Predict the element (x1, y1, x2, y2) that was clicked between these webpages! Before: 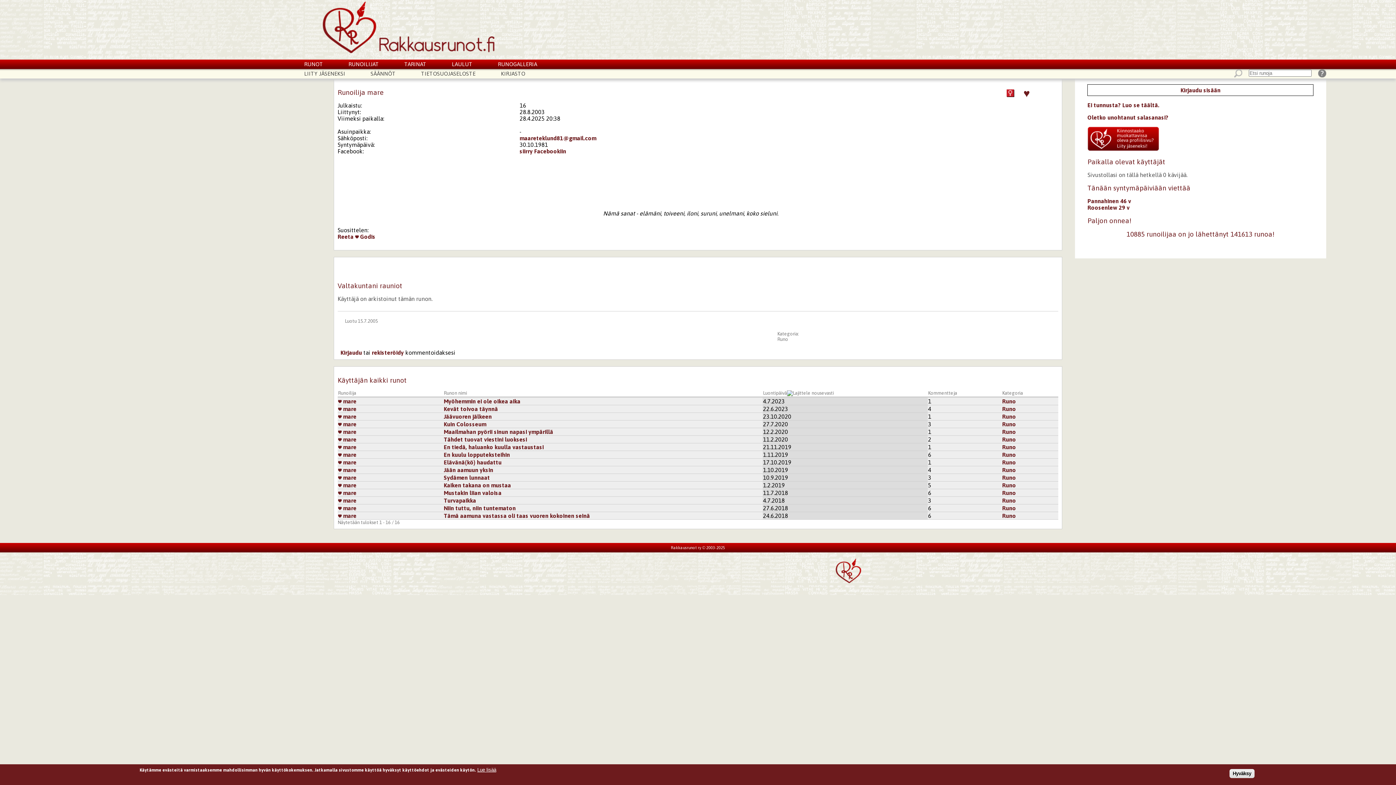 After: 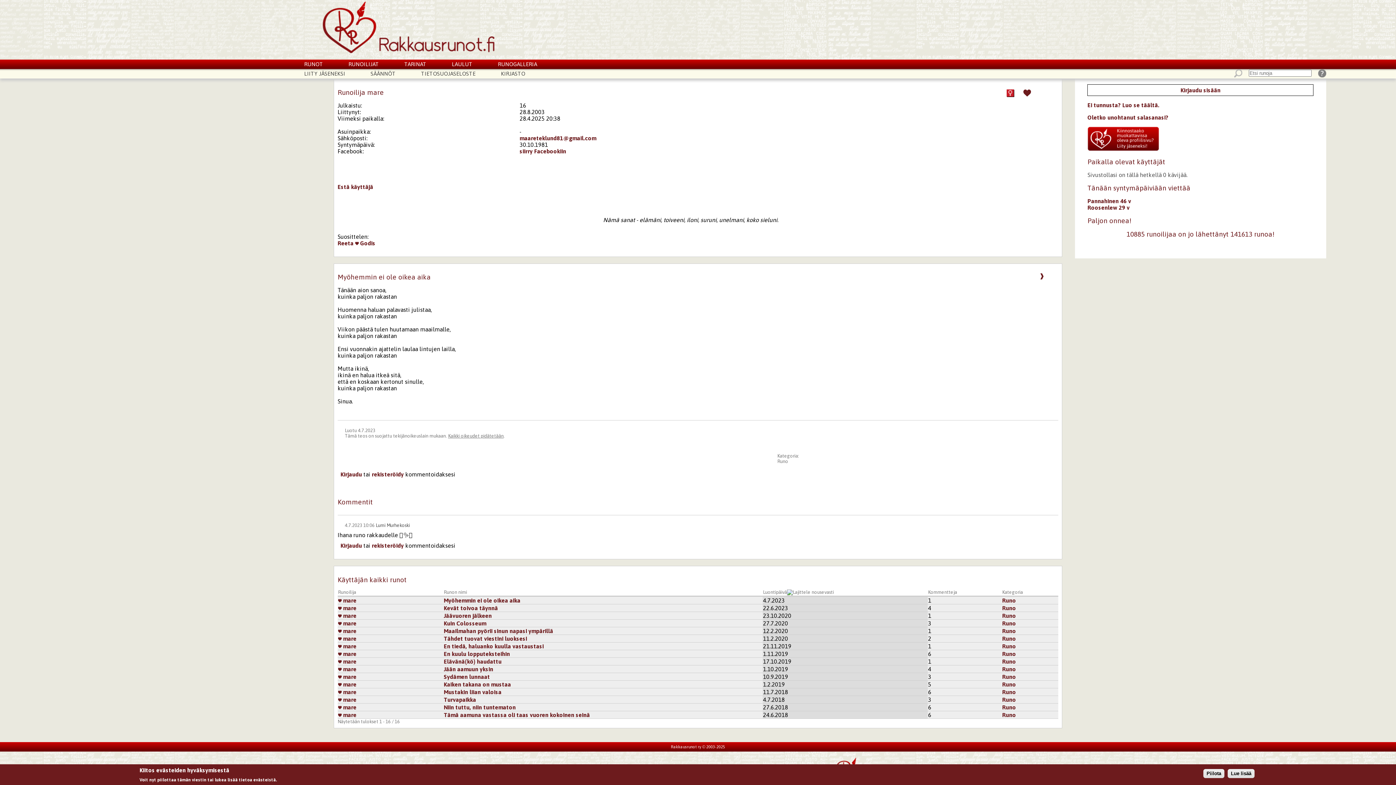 Action: label:  mare bbox: (338, 497, 356, 503)